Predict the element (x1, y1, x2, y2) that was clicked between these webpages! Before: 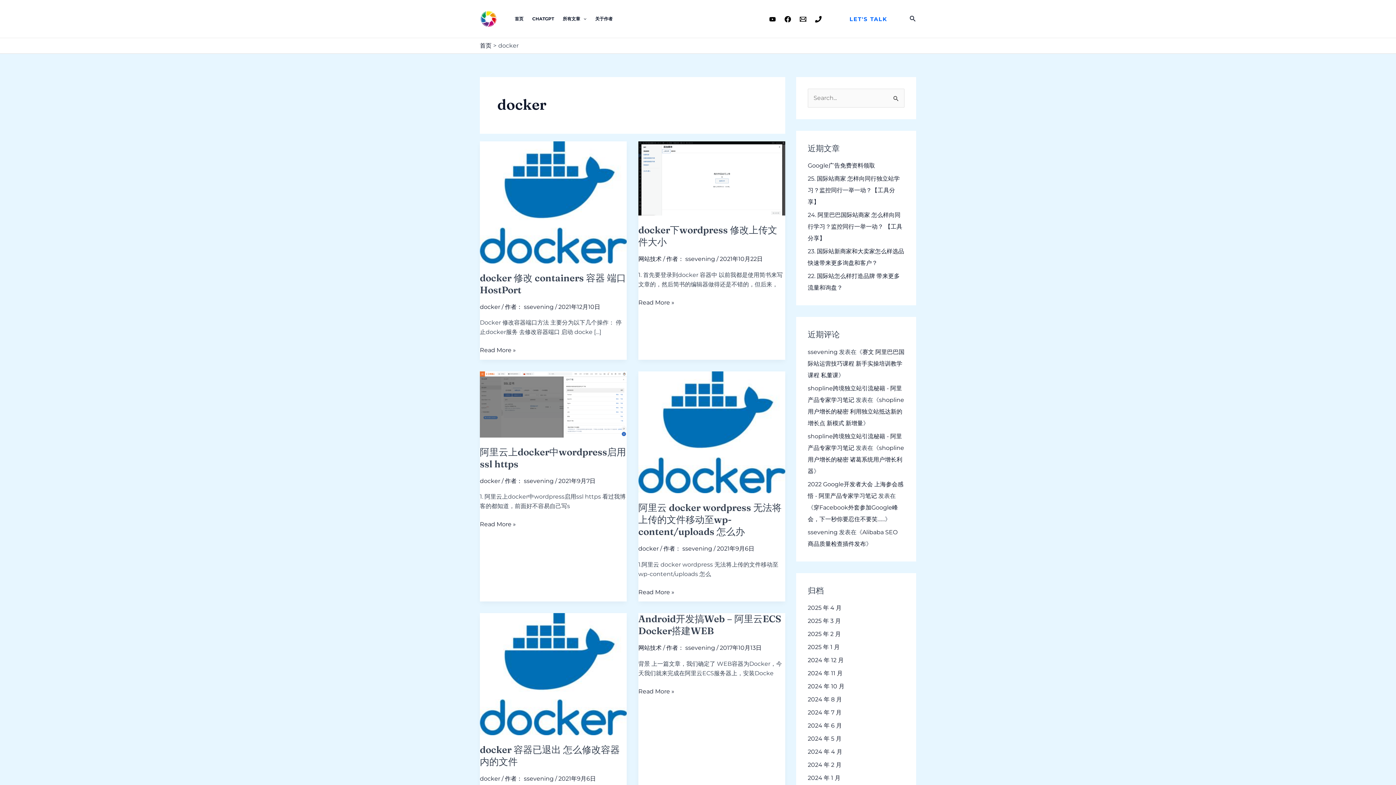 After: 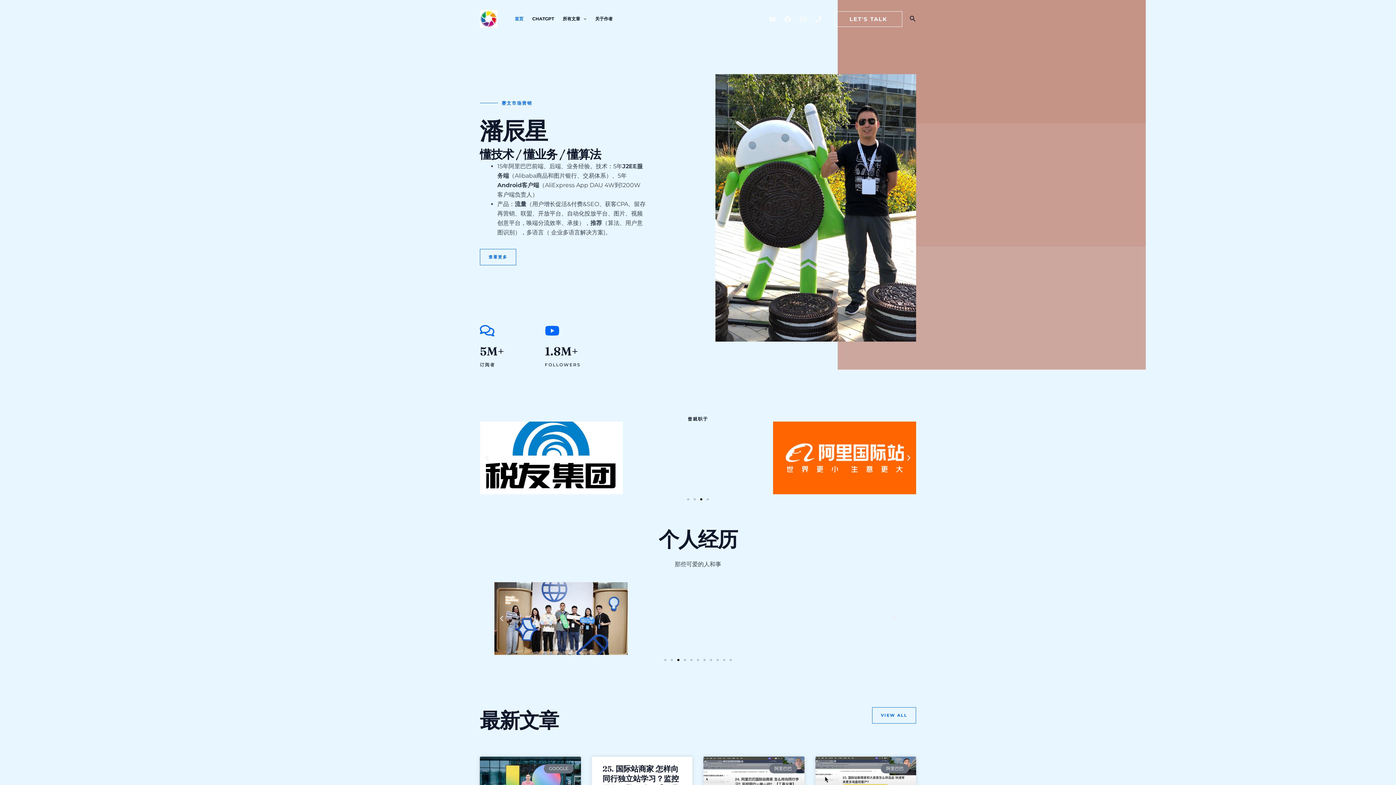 Action: bbox: (480, 14, 497, 21)